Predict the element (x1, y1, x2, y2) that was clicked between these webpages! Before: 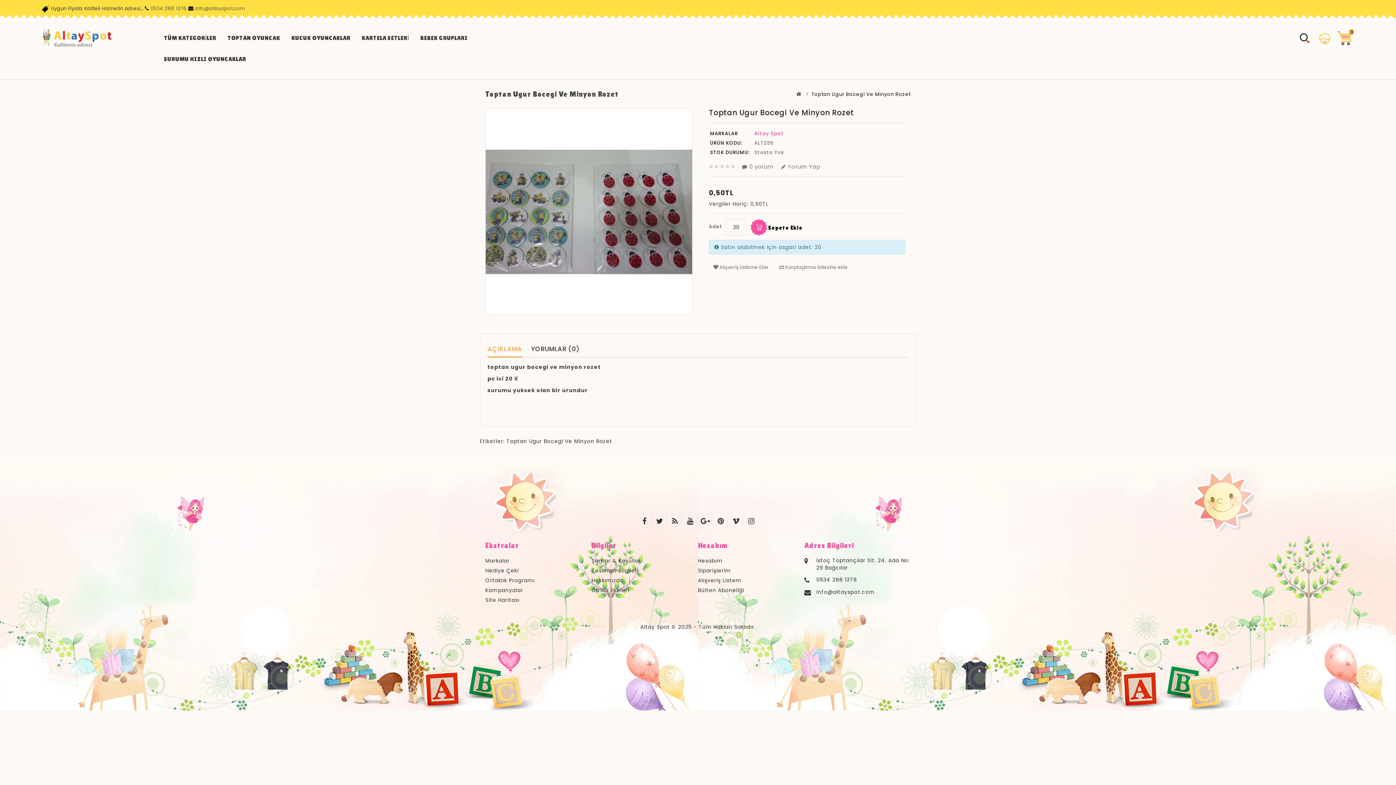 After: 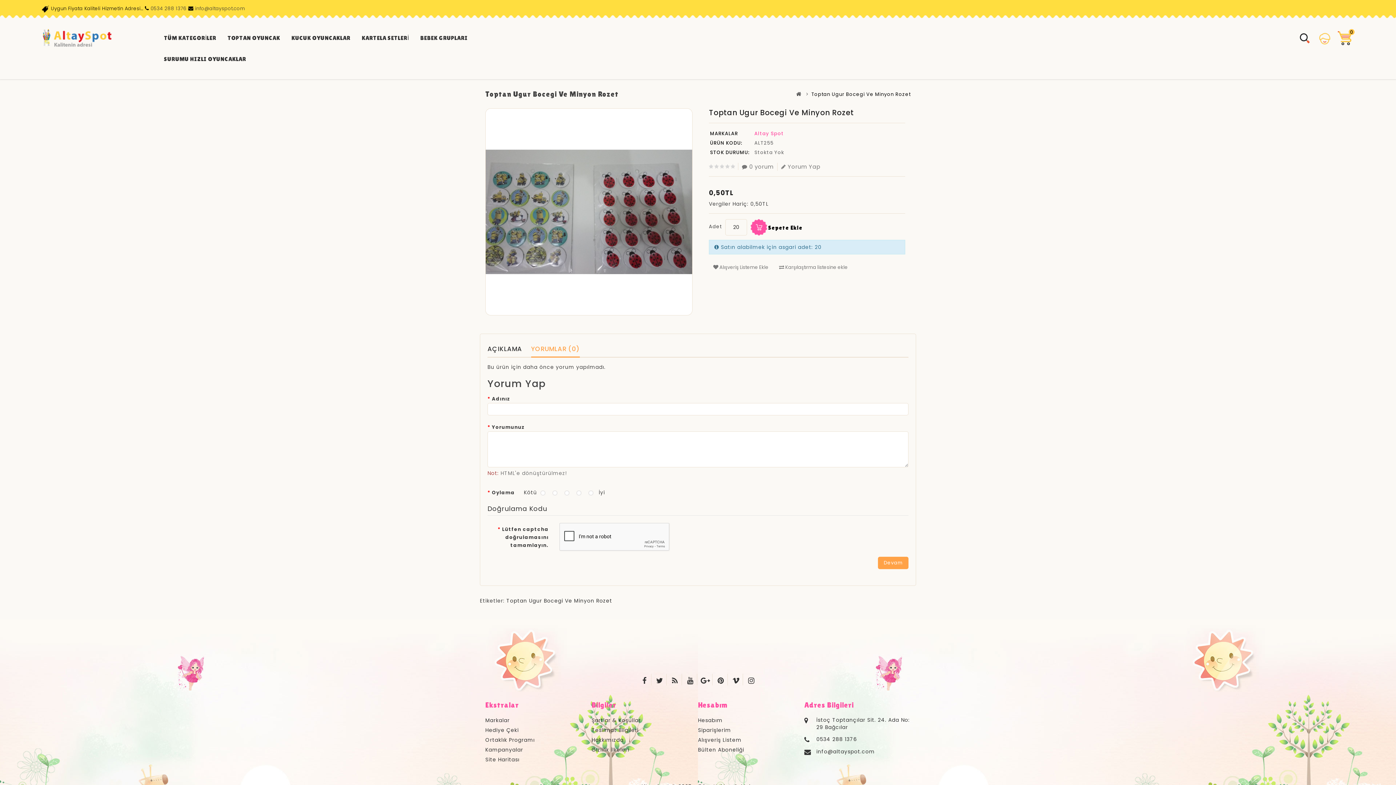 Action: bbox: (531, 341, 580, 357) label: YORUMLAR (0)